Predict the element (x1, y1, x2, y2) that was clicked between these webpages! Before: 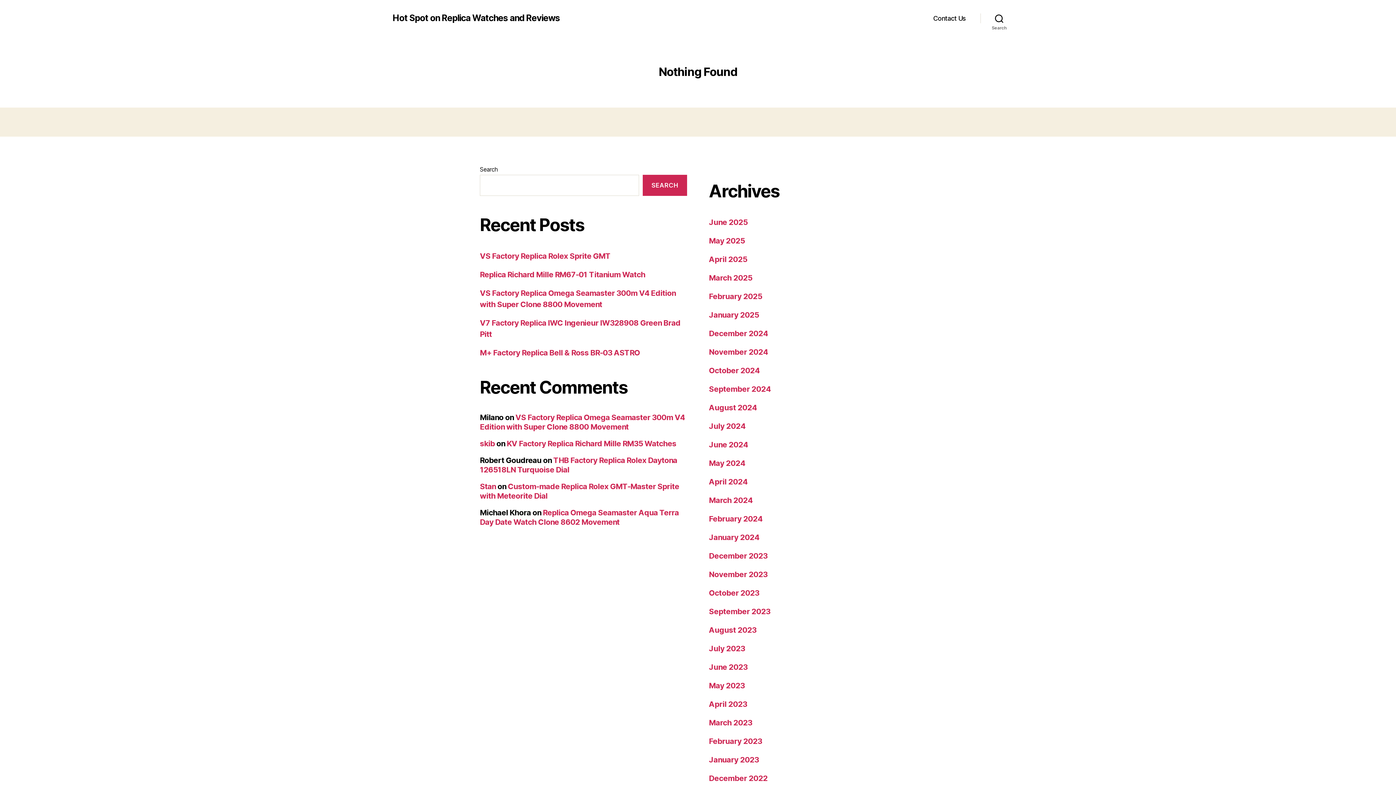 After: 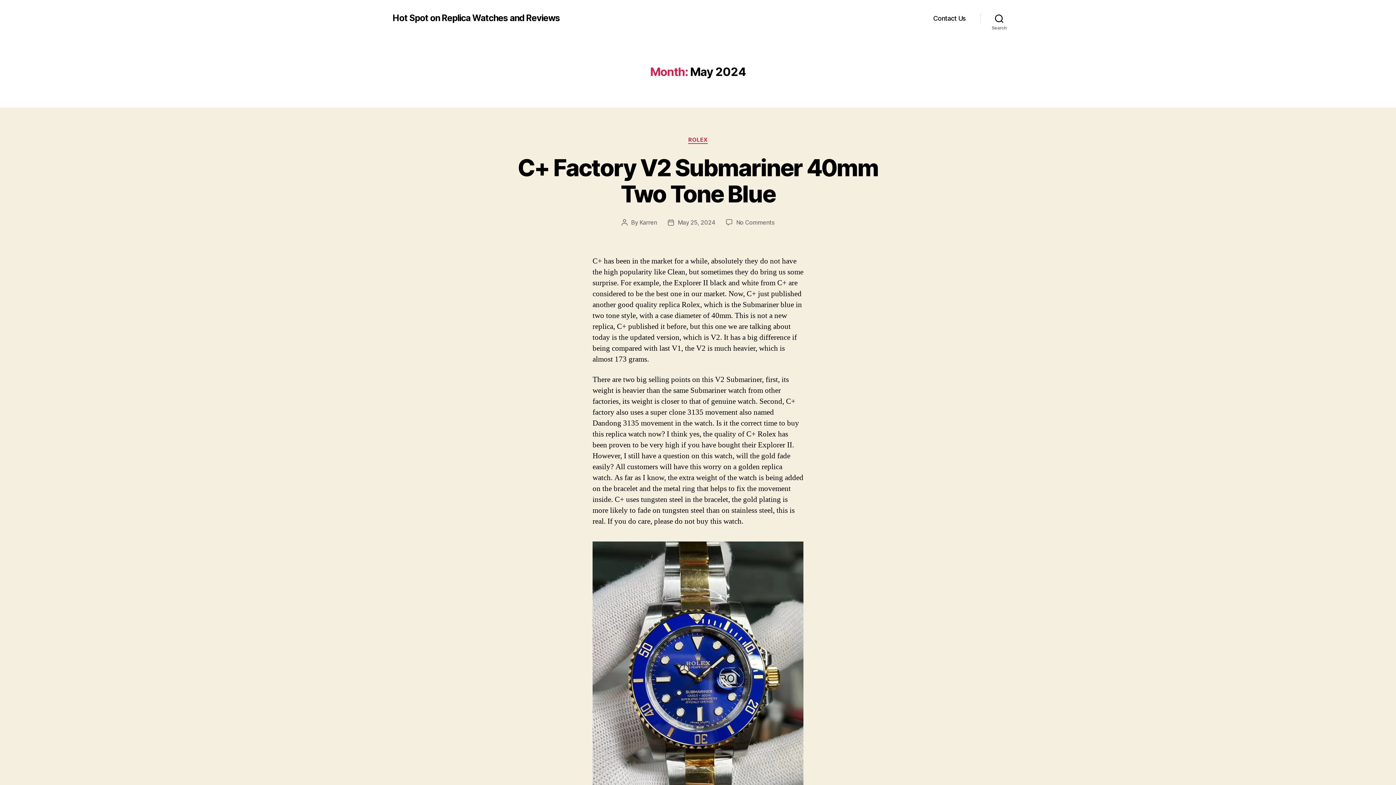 Action: label: May 2024 bbox: (709, 458, 745, 468)